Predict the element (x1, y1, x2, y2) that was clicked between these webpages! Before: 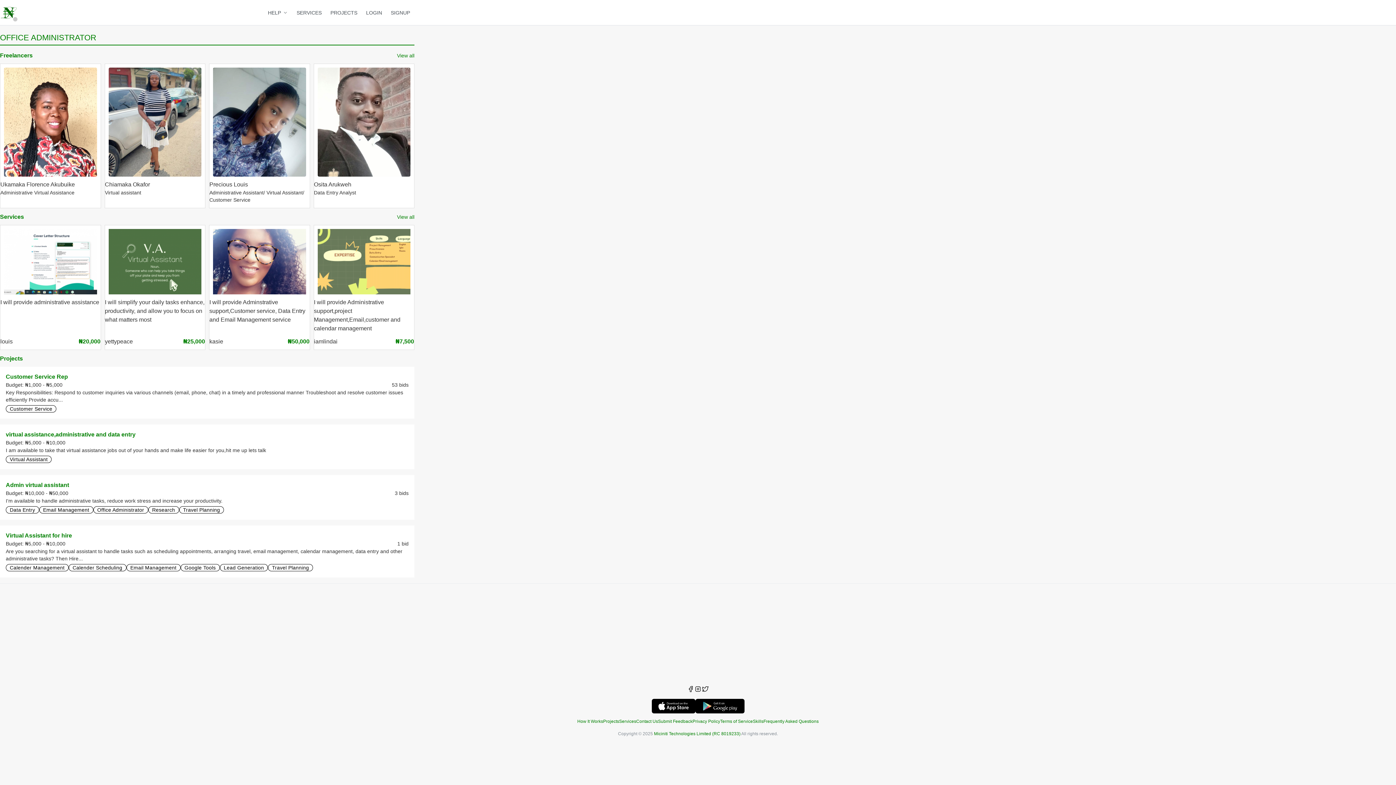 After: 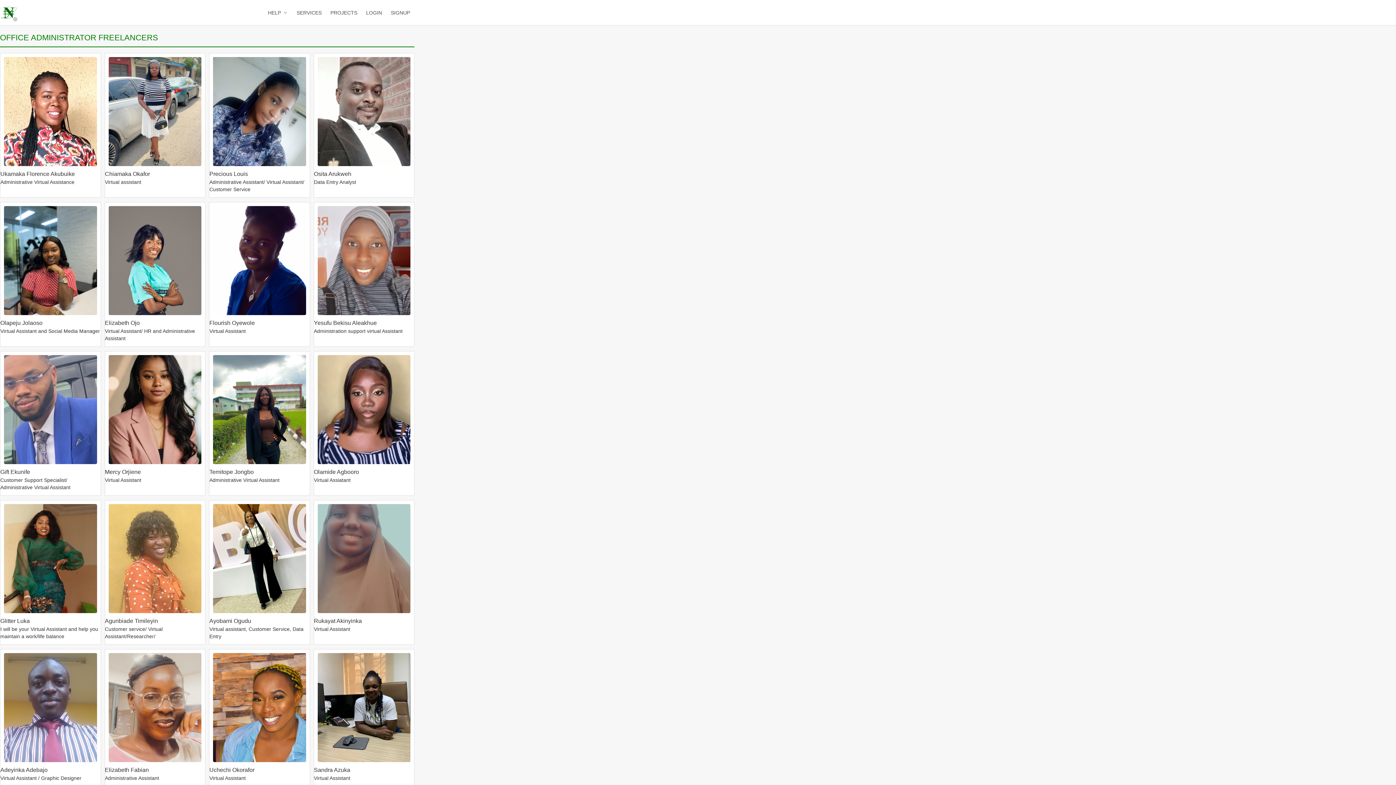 Action: bbox: (0, 51, 397, 60) label: Freelancers